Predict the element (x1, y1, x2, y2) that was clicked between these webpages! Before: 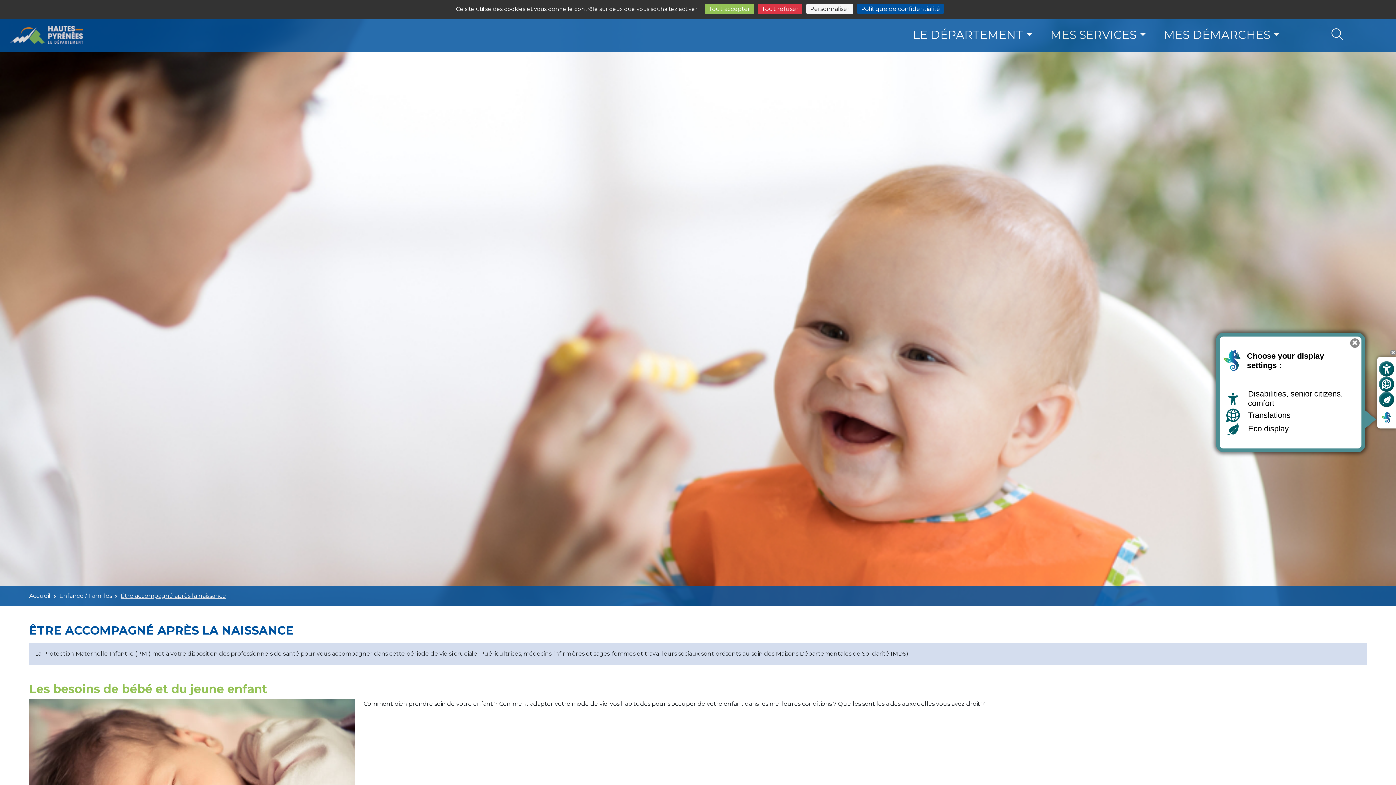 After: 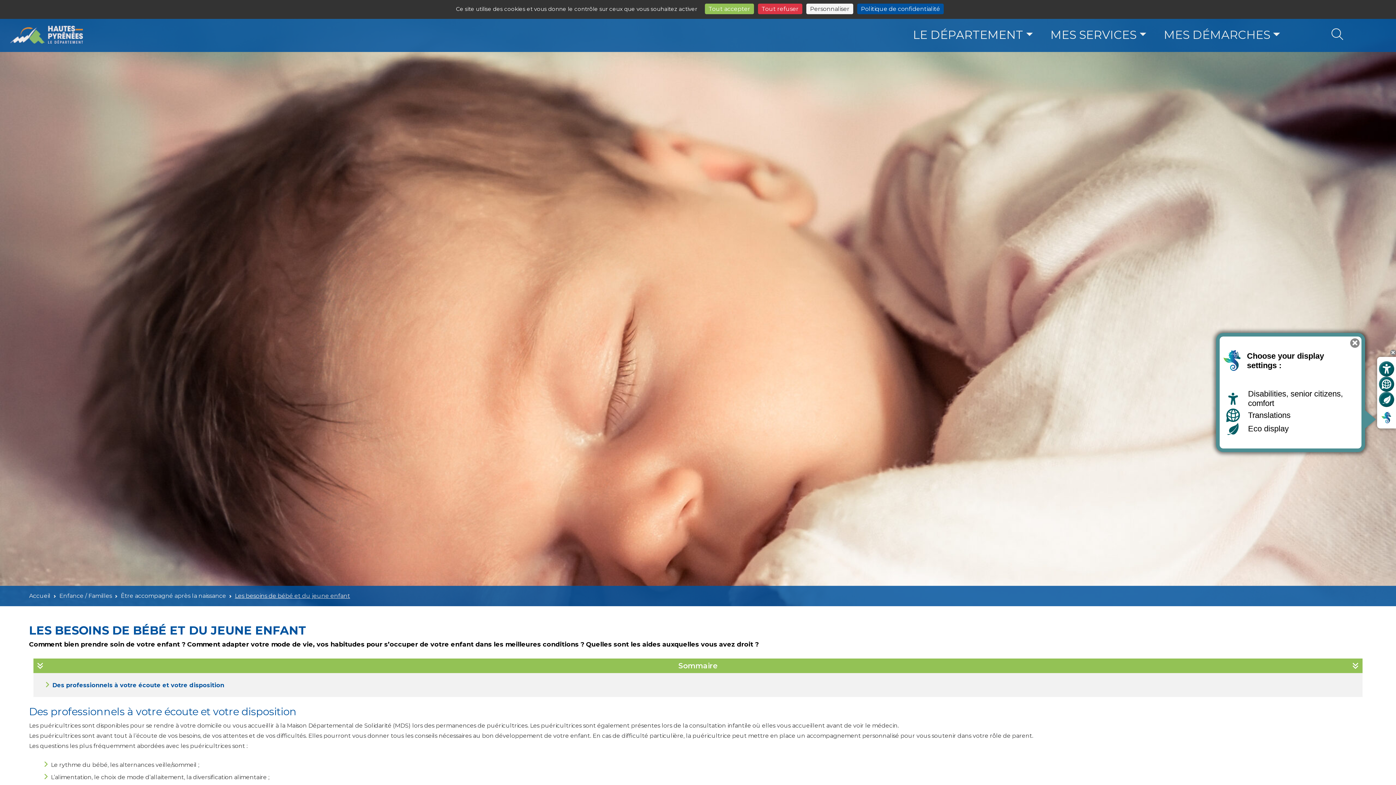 Action: bbox: (29, 682, 1367, 696) label: Les besoins de bébé et du jeune enfant